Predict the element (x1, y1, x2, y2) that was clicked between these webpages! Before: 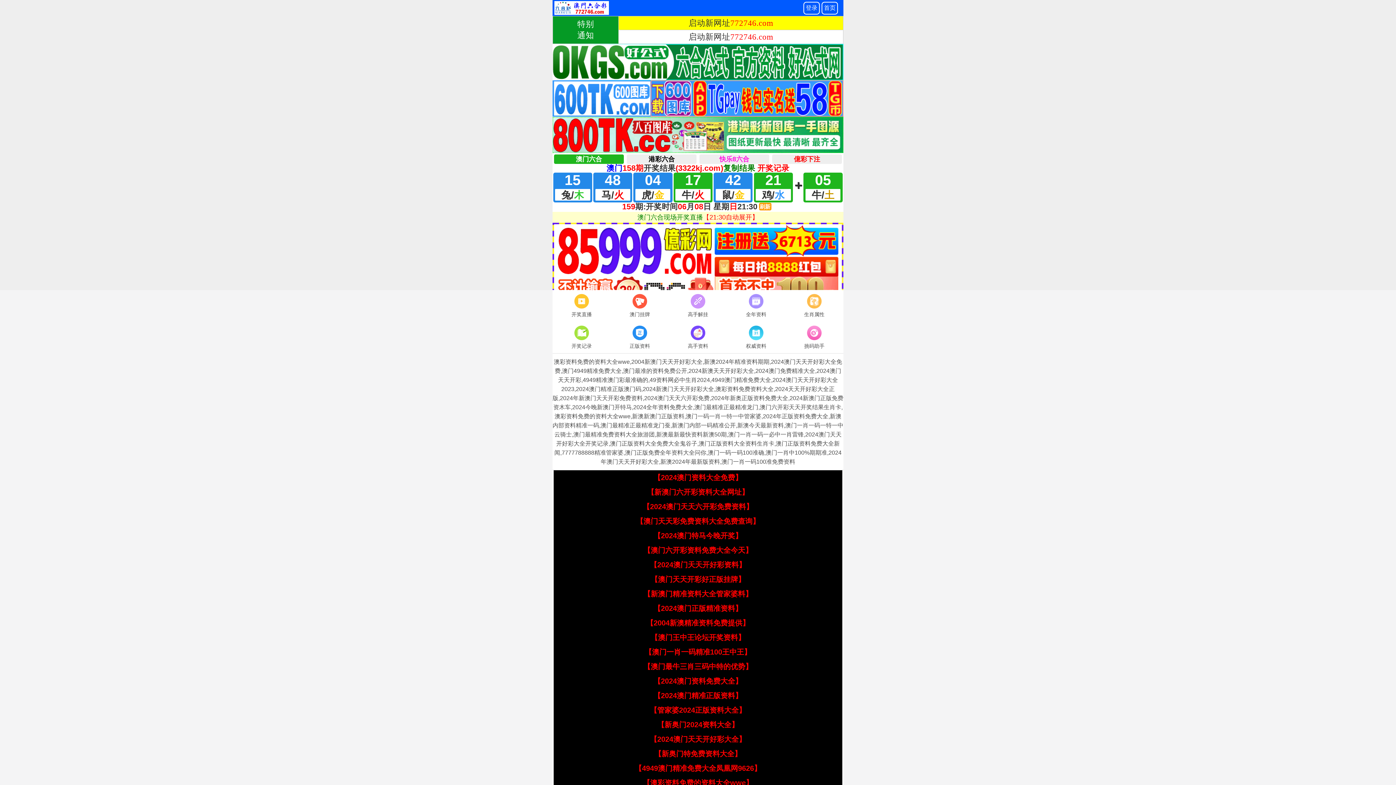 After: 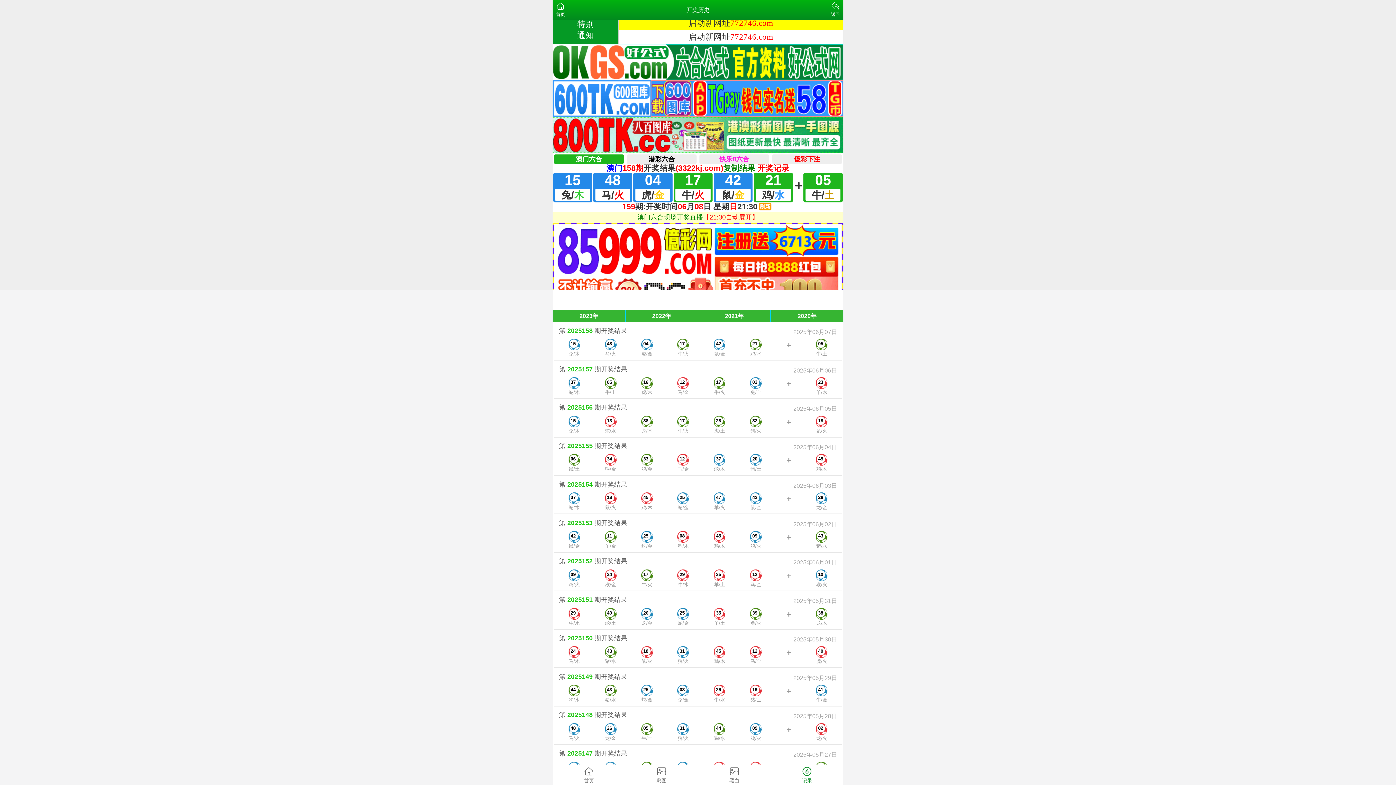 Action: bbox: (552, 324, 610, 351) label: 开奖记录